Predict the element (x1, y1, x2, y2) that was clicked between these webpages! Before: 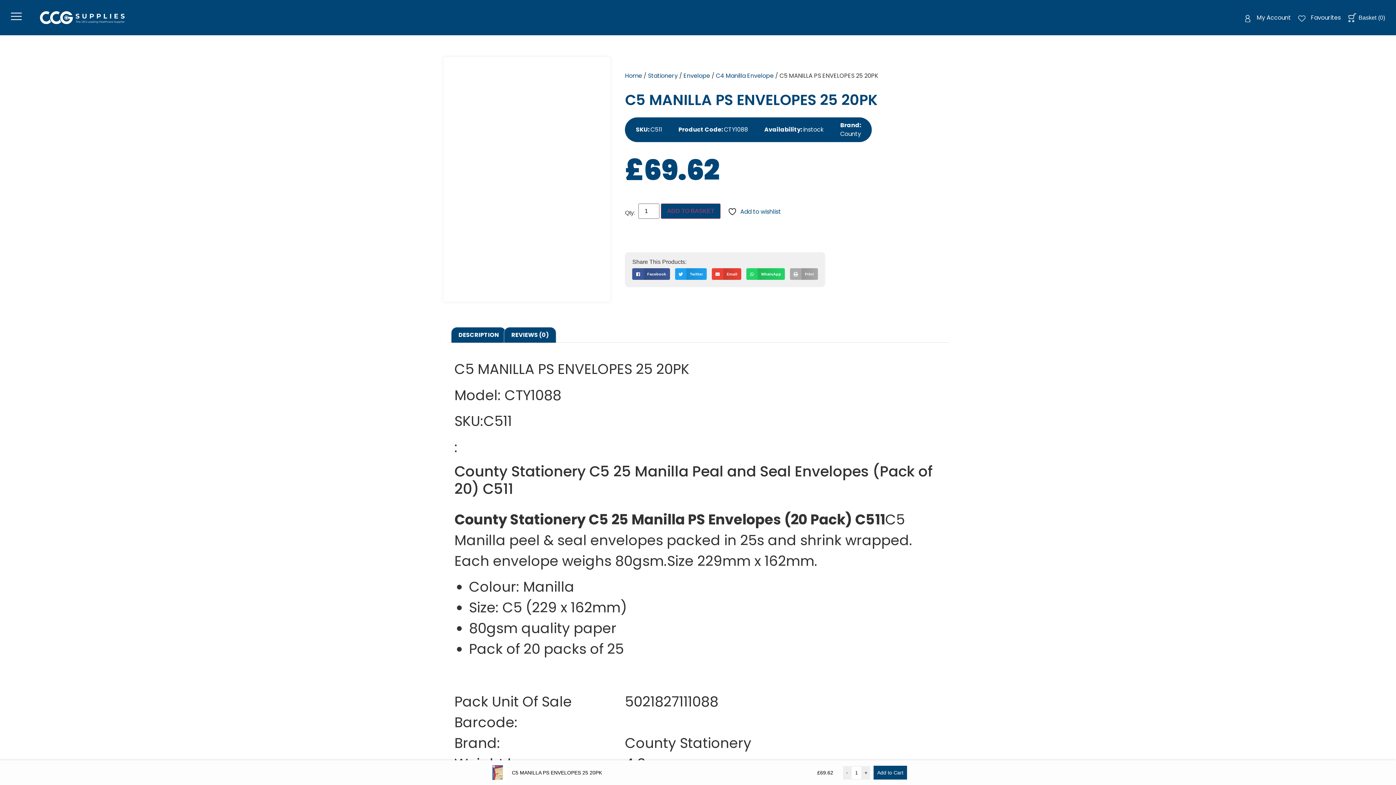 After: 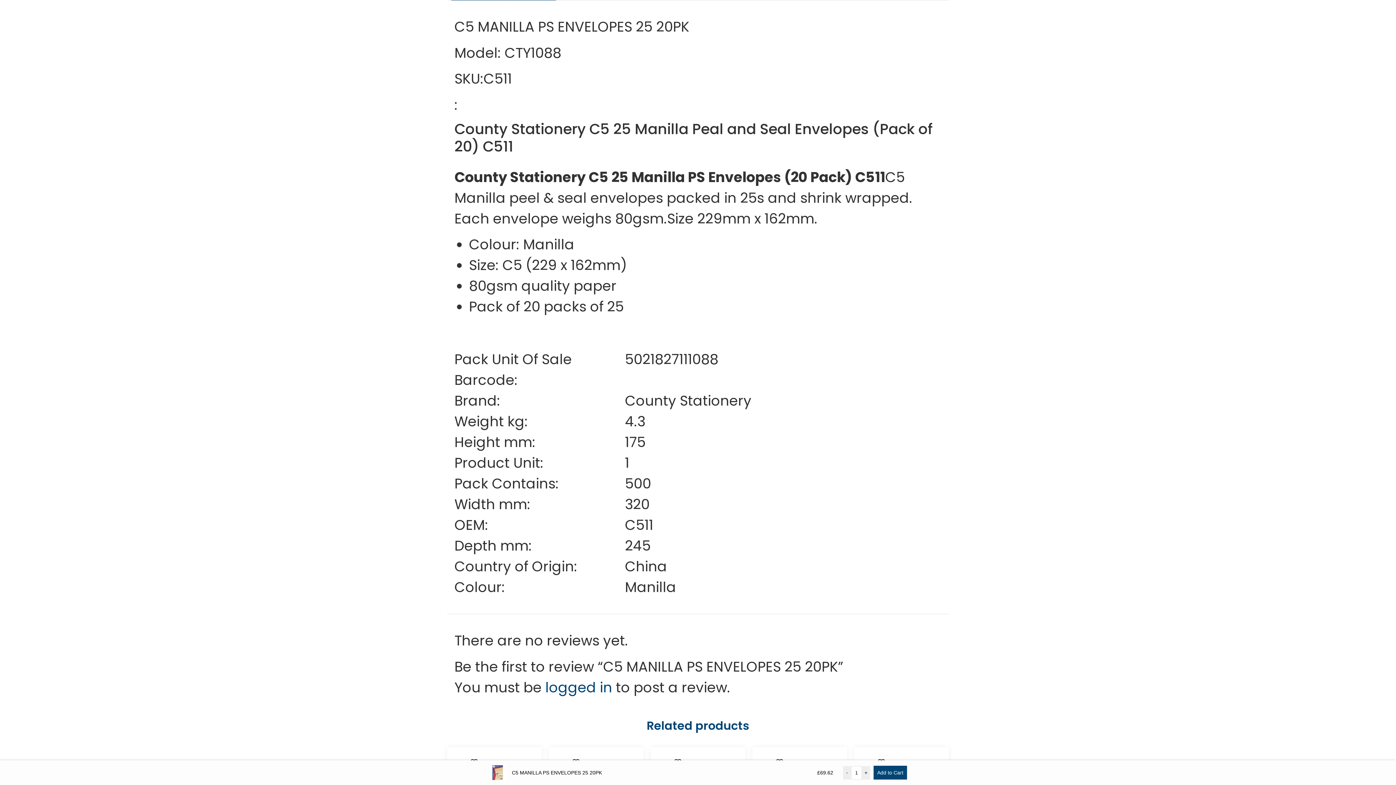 Action: label: DESCRIPTION bbox: (451, 327, 505, 342)